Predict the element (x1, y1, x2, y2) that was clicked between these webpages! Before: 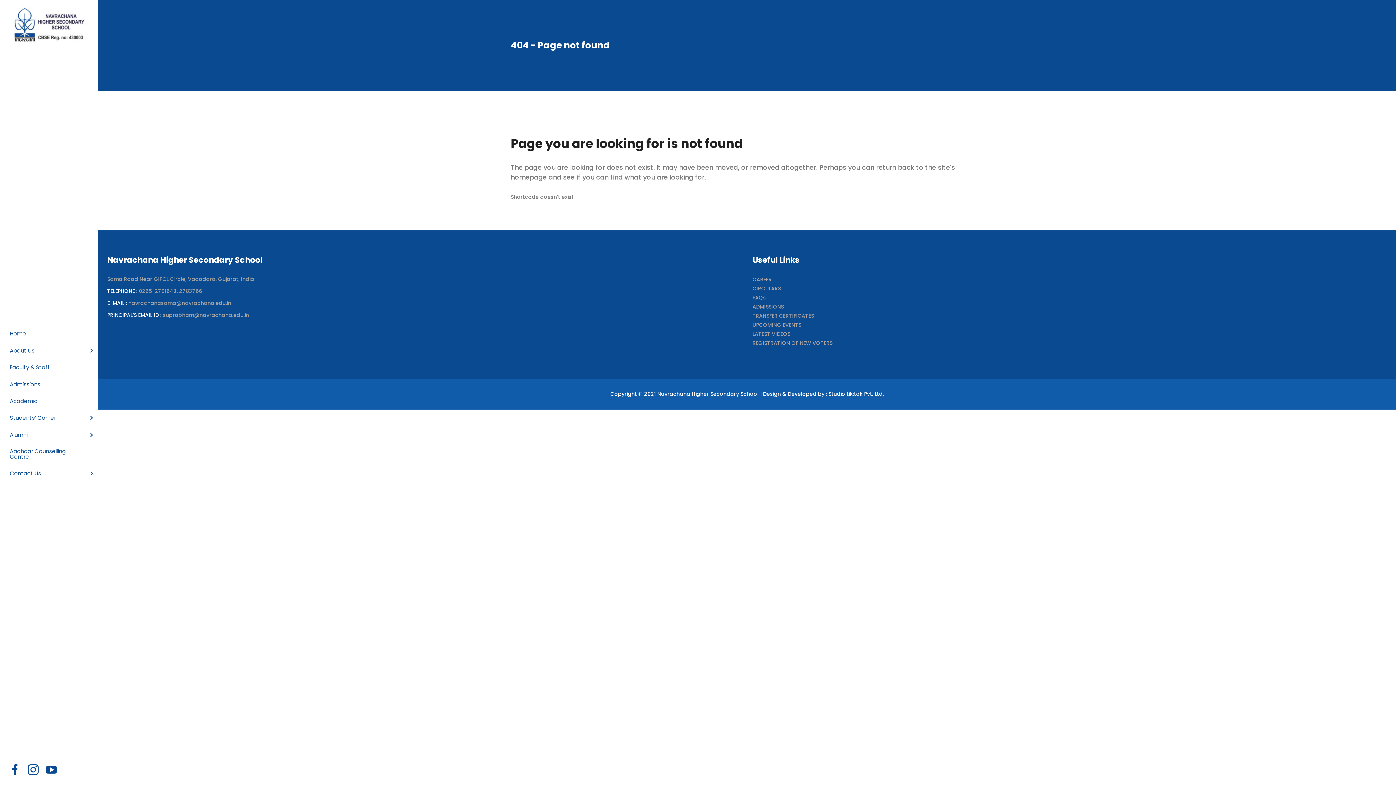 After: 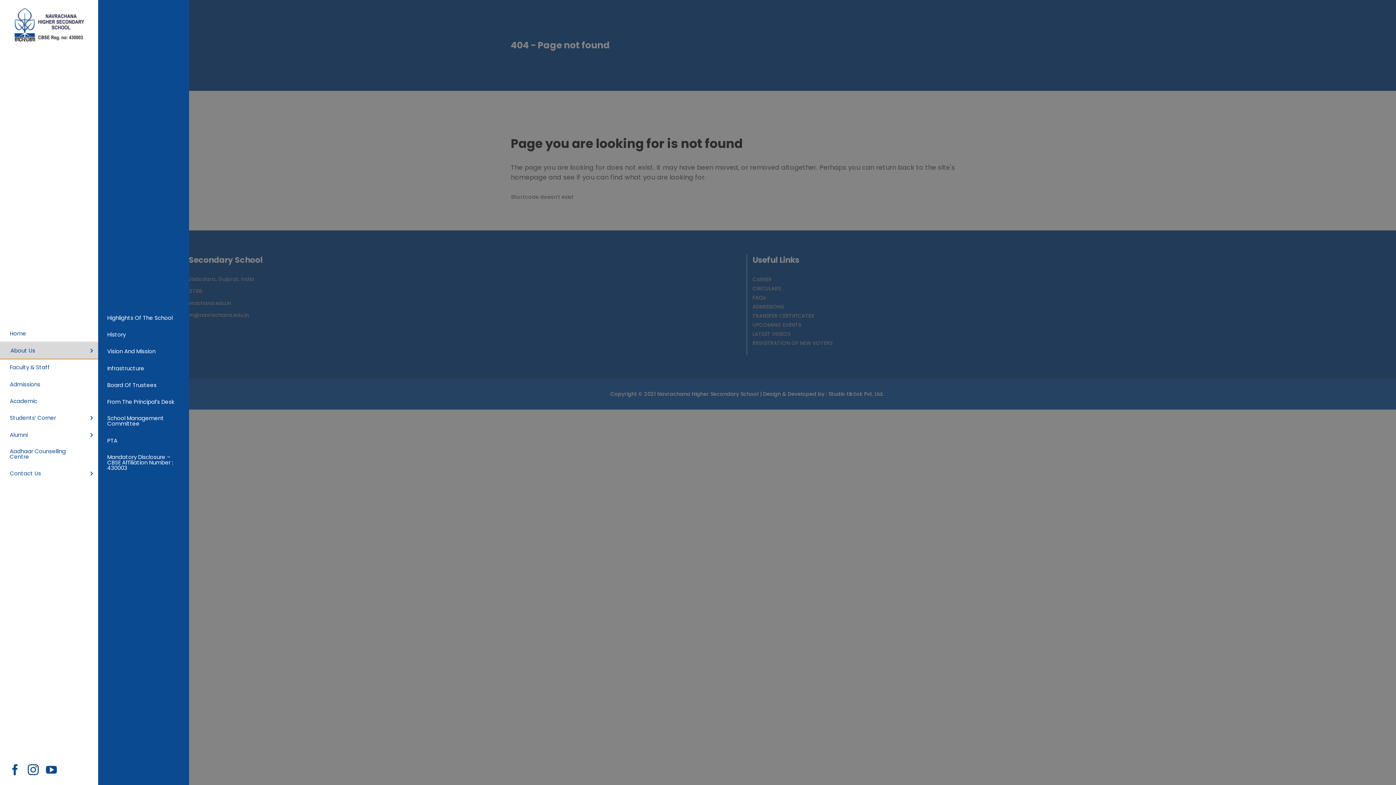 Action: bbox: (0, 341, 98, 358) label: About Us